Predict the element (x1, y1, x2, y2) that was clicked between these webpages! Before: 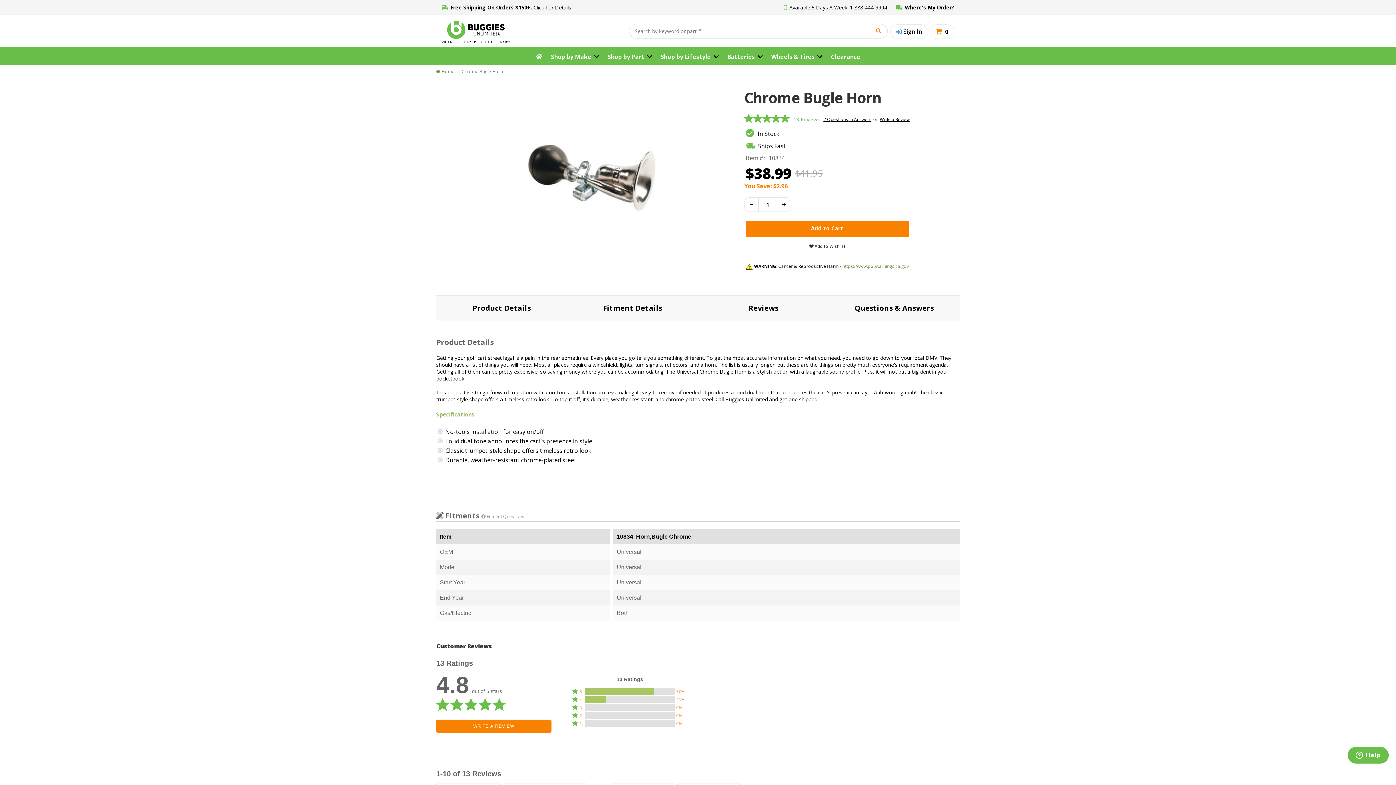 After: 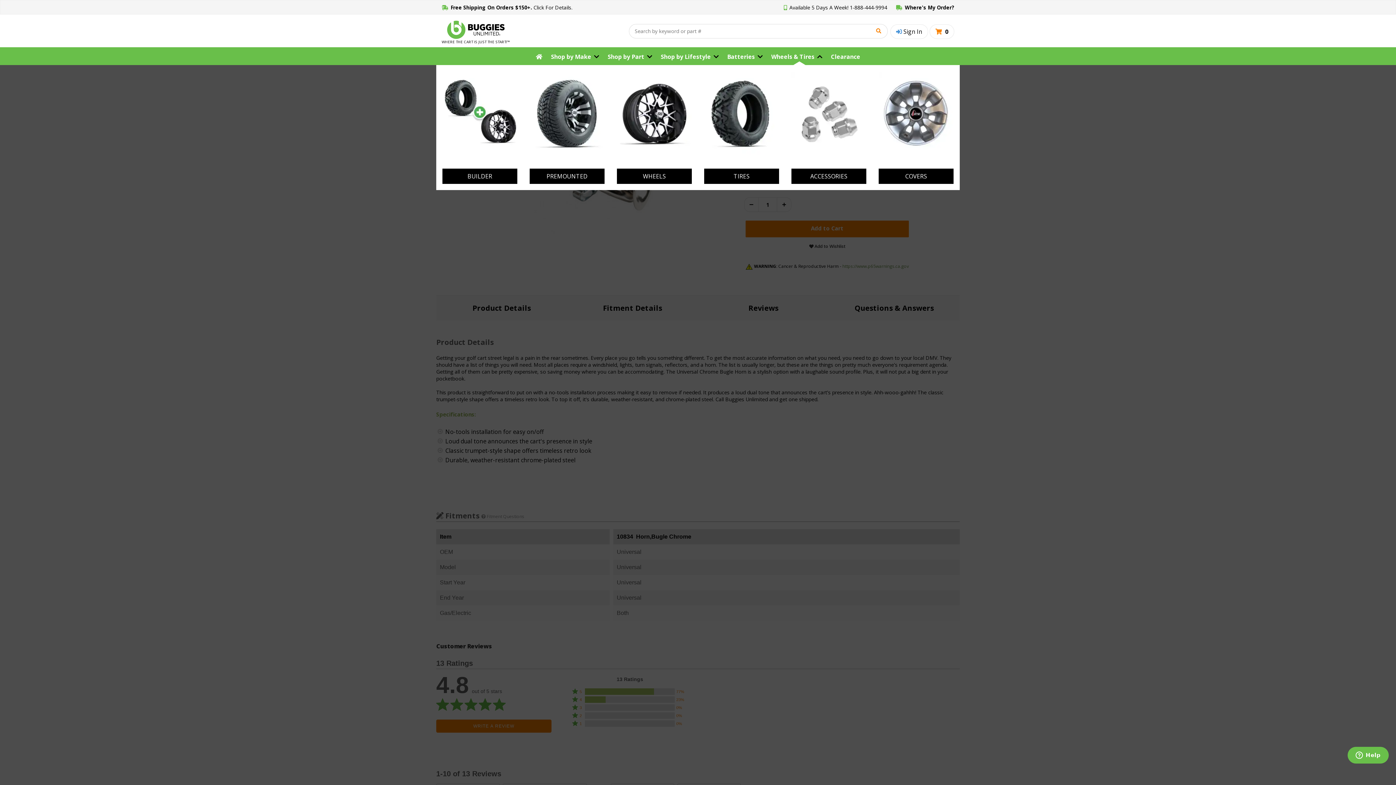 Action: bbox: (771, 47, 822, 65) label: Wheels & Tires